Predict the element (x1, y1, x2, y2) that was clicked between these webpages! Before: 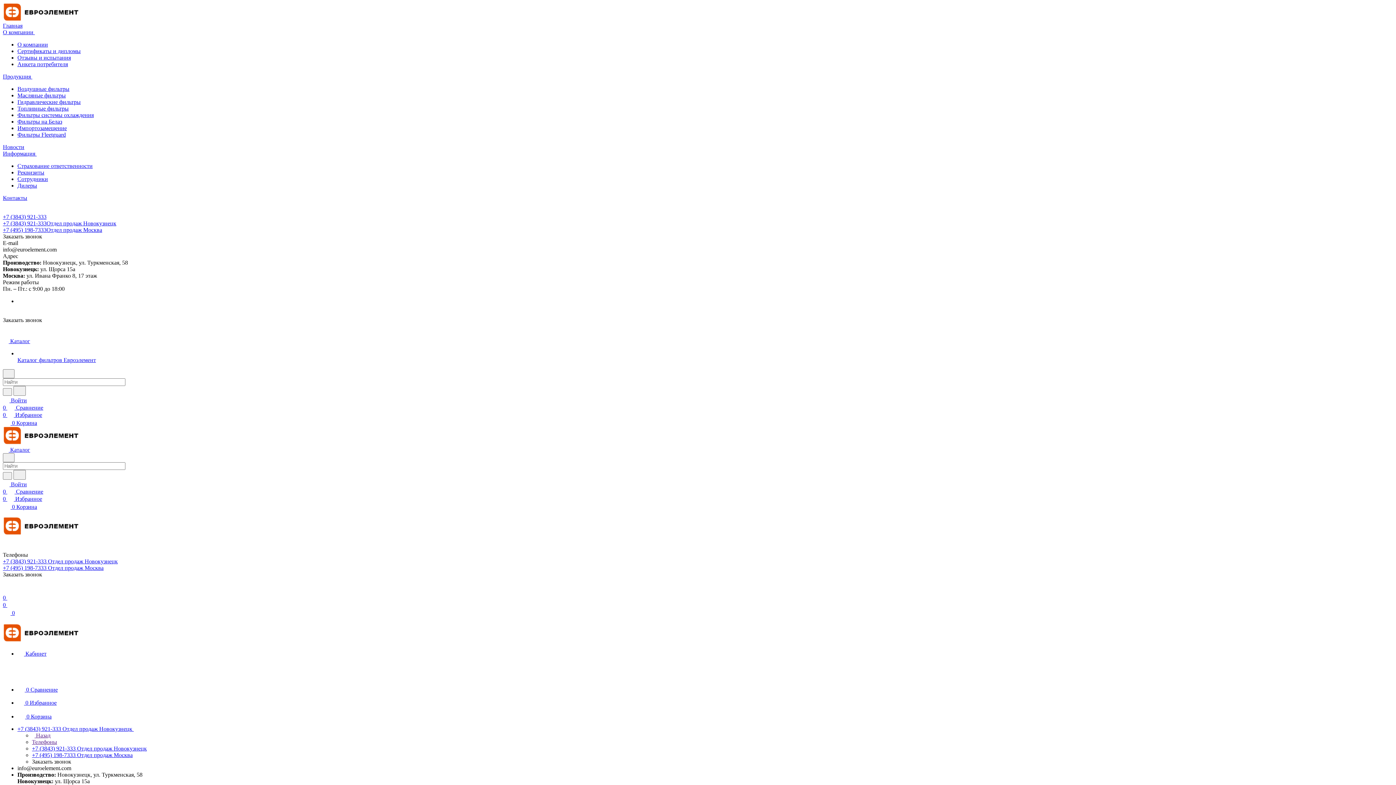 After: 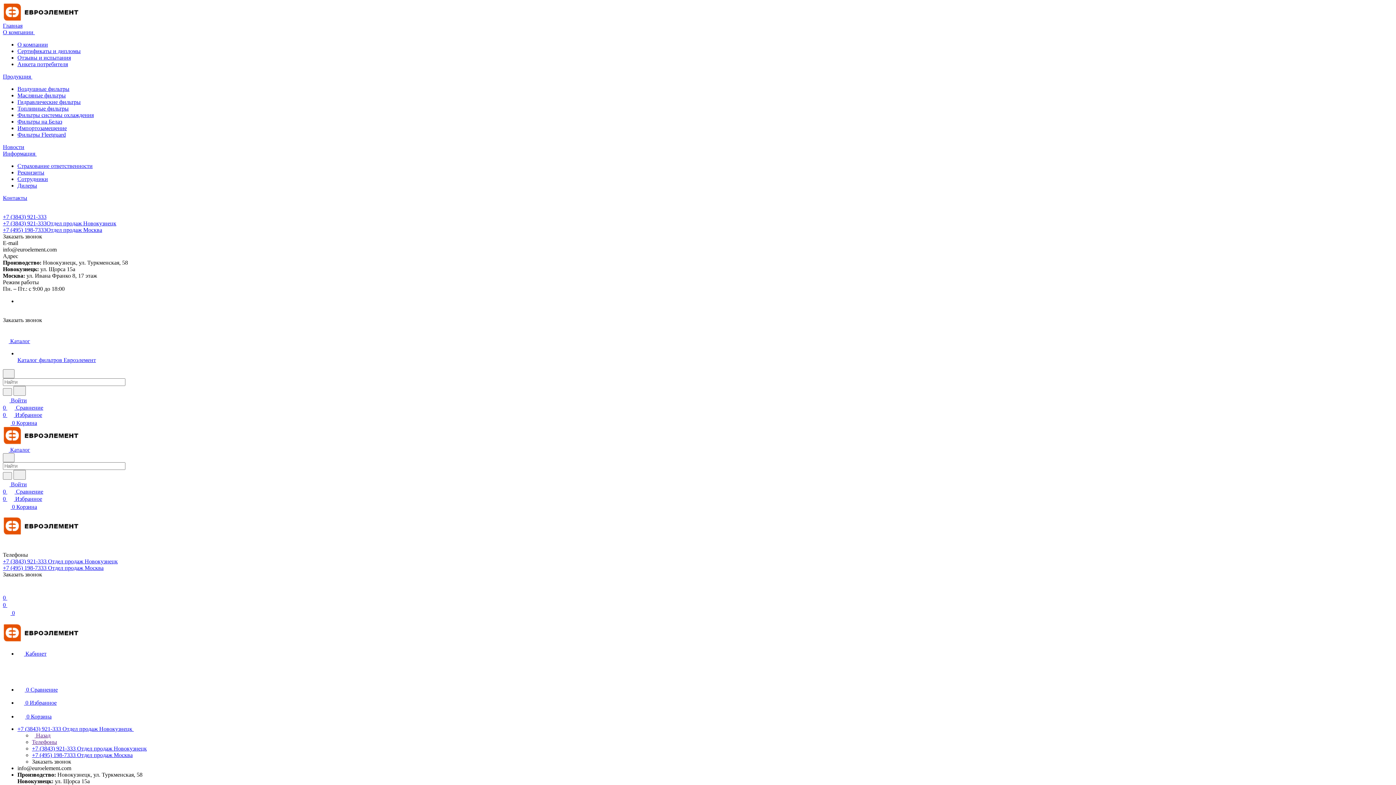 Action: bbox: (17, 92, 65, 98) label: Масляные фильтры